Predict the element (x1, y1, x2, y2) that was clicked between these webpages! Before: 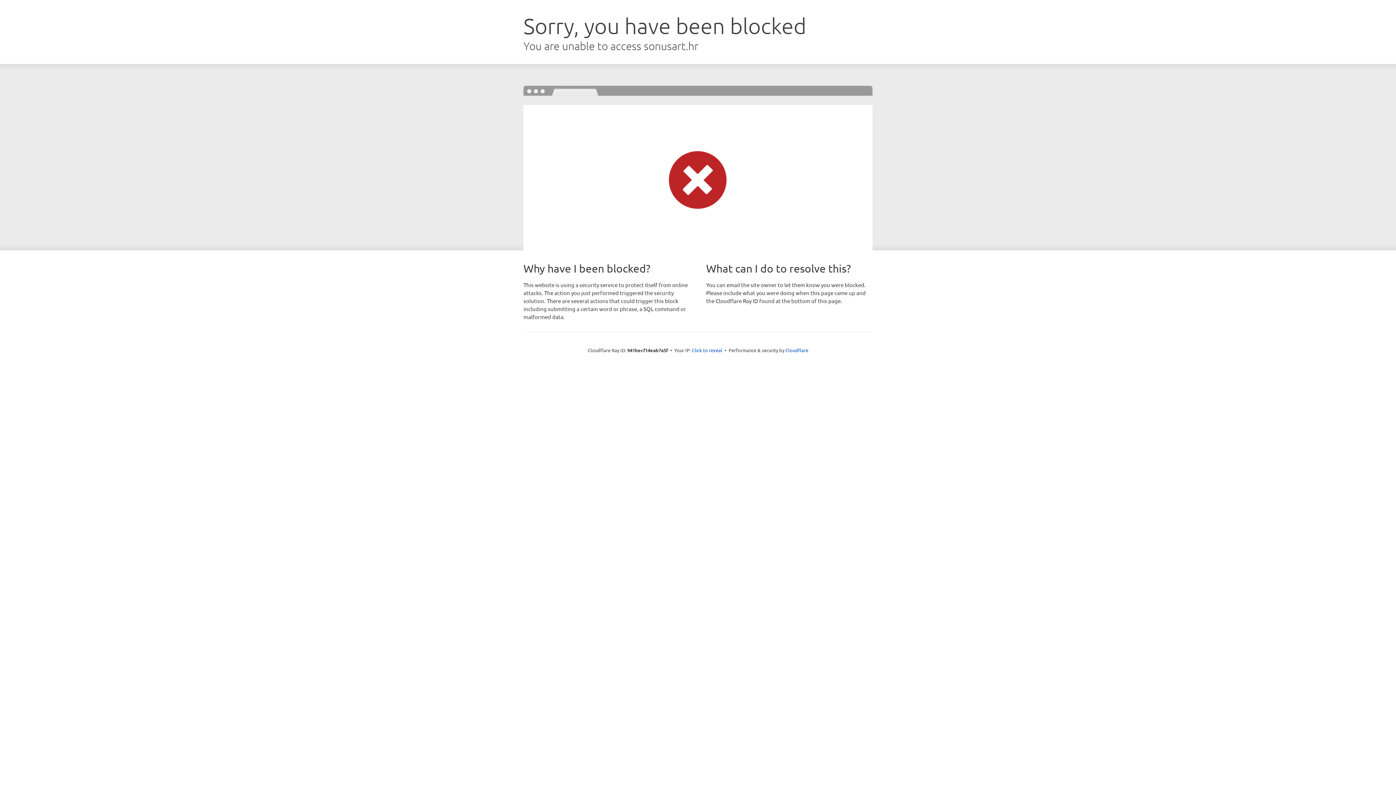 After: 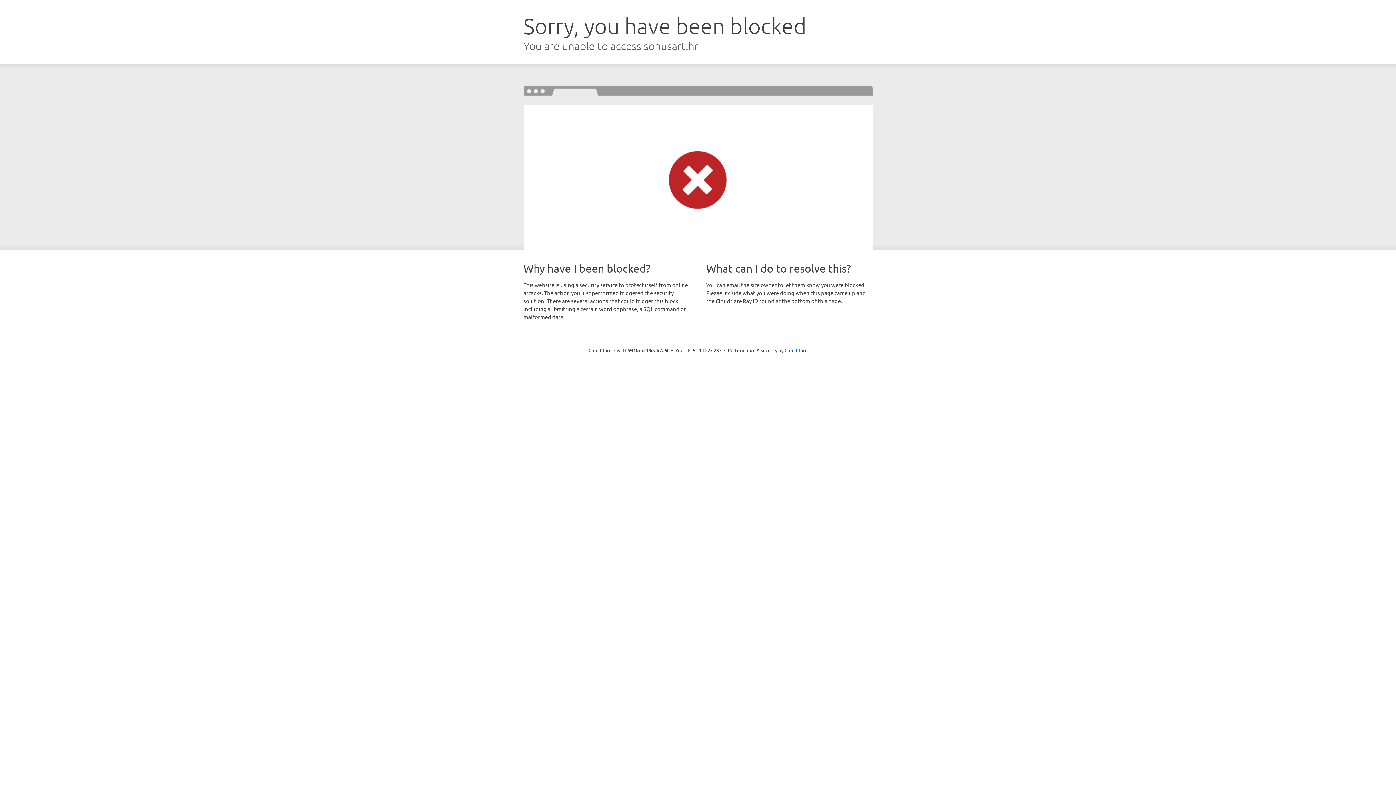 Action: label: Click to reveal bbox: (692, 346, 722, 353)